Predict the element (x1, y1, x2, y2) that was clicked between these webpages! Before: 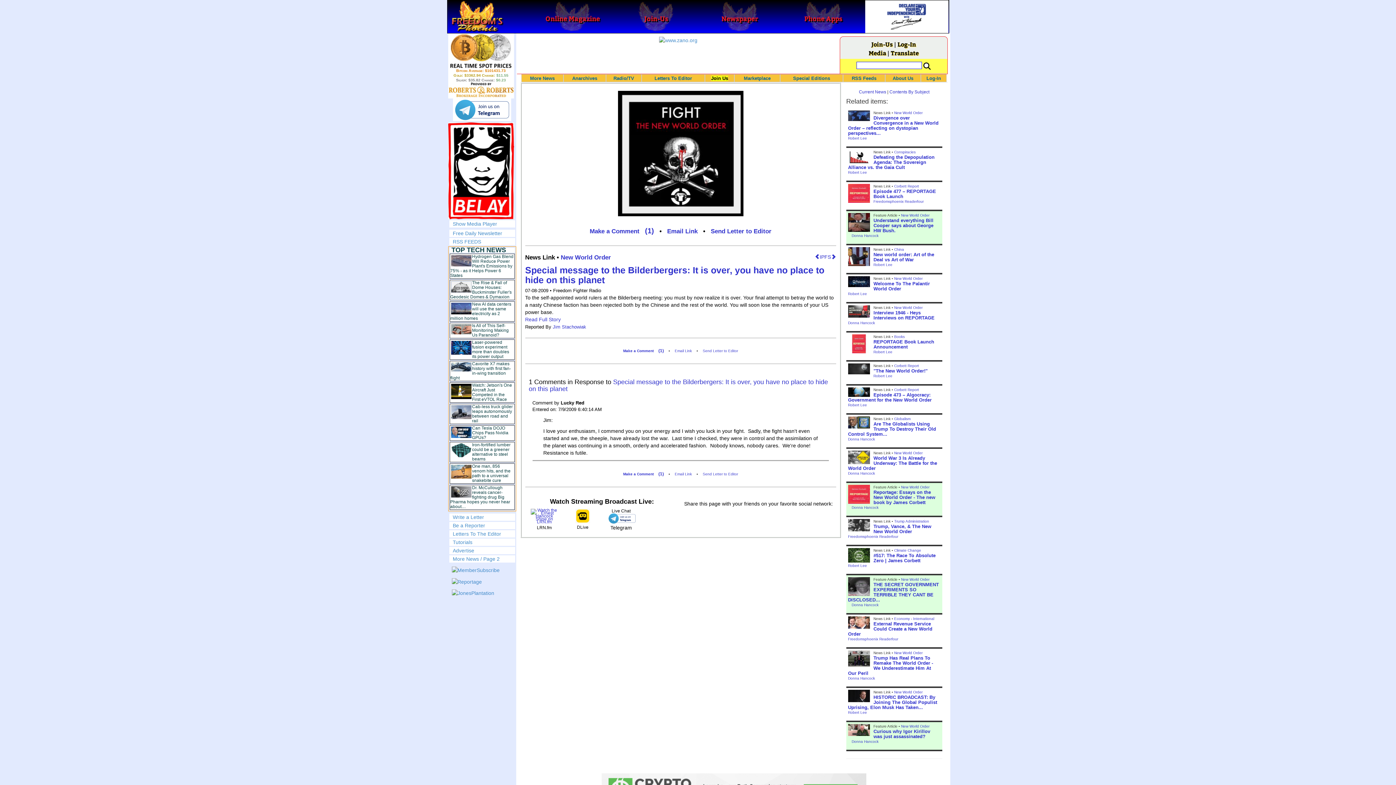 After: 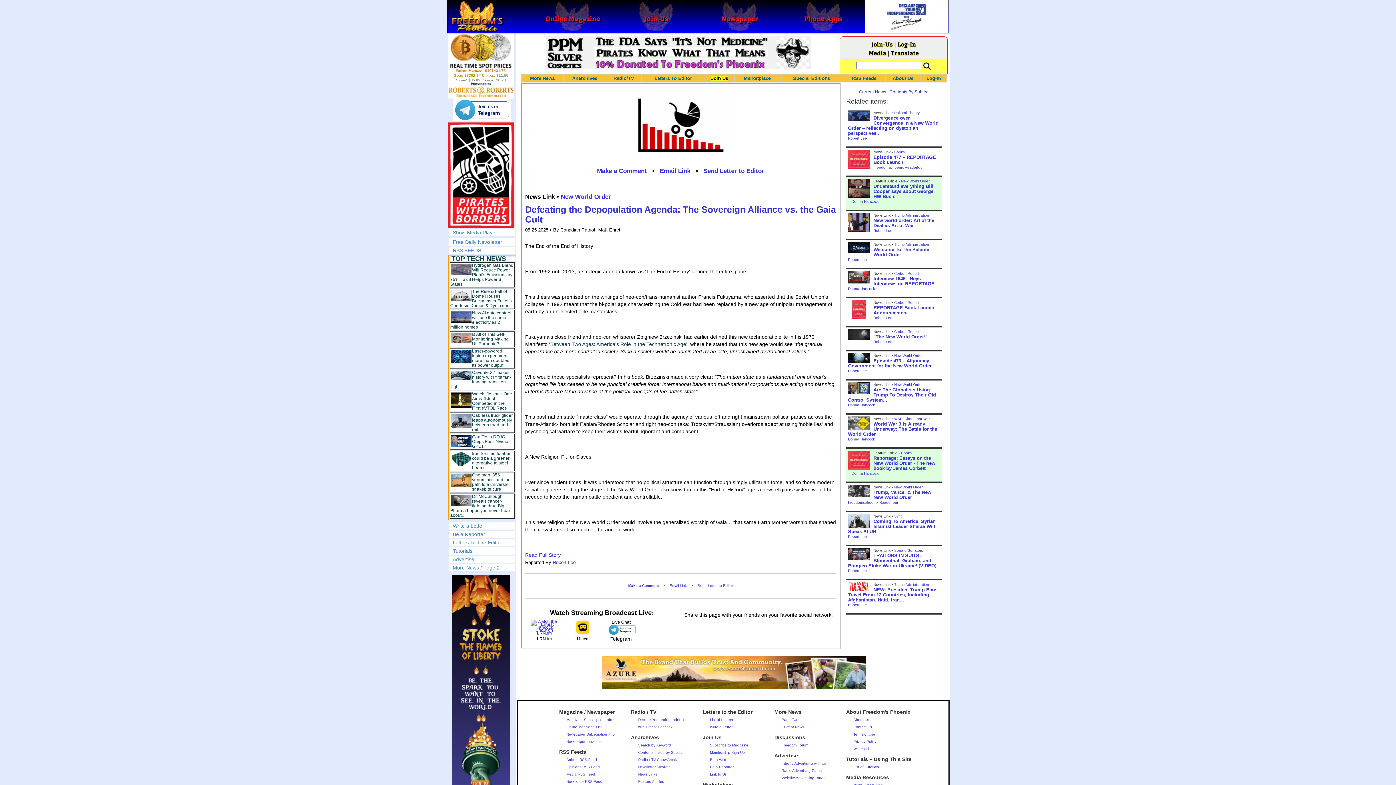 Action: label: Defeating the Depopulation Agenda: The Sovereign Alliance vs. the Gaia Cult bbox: (848, 154, 934, 170)